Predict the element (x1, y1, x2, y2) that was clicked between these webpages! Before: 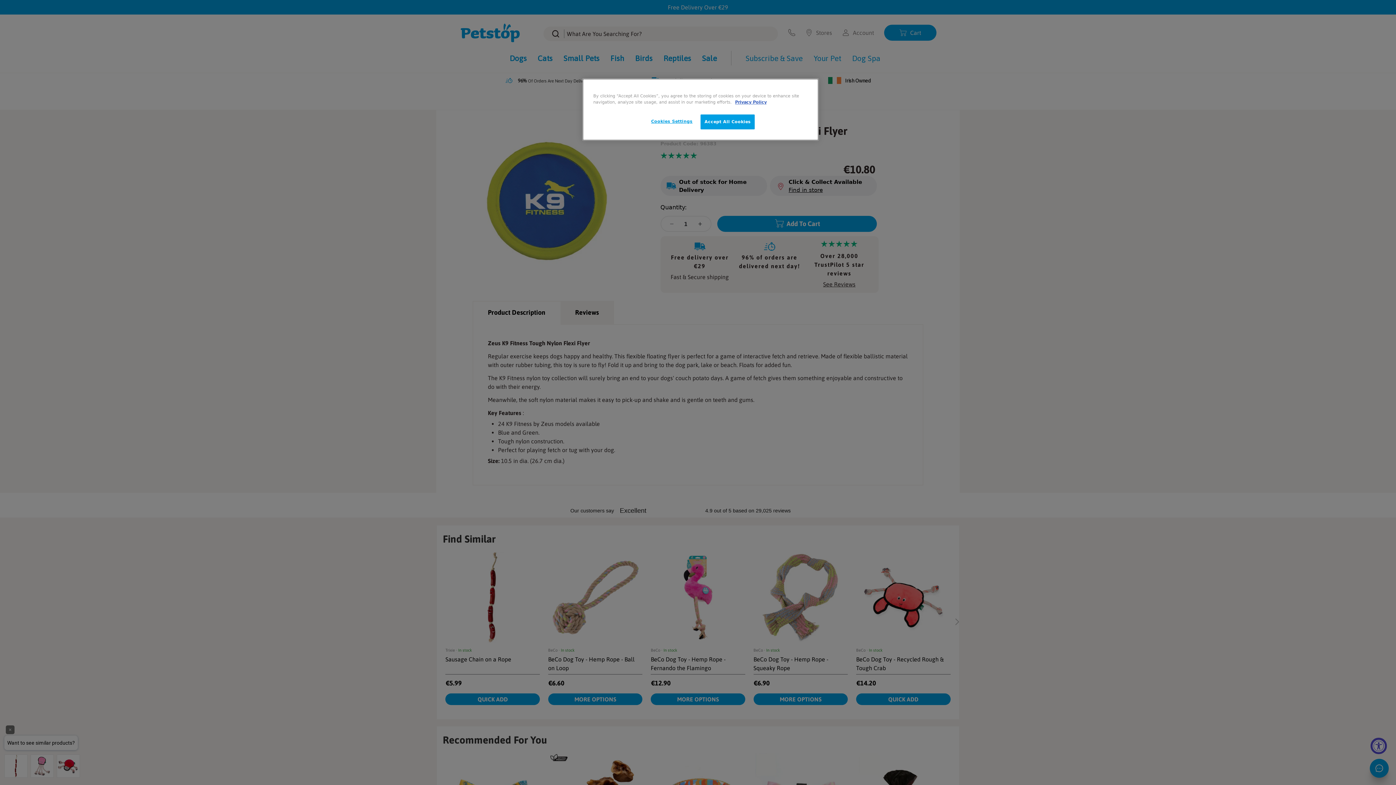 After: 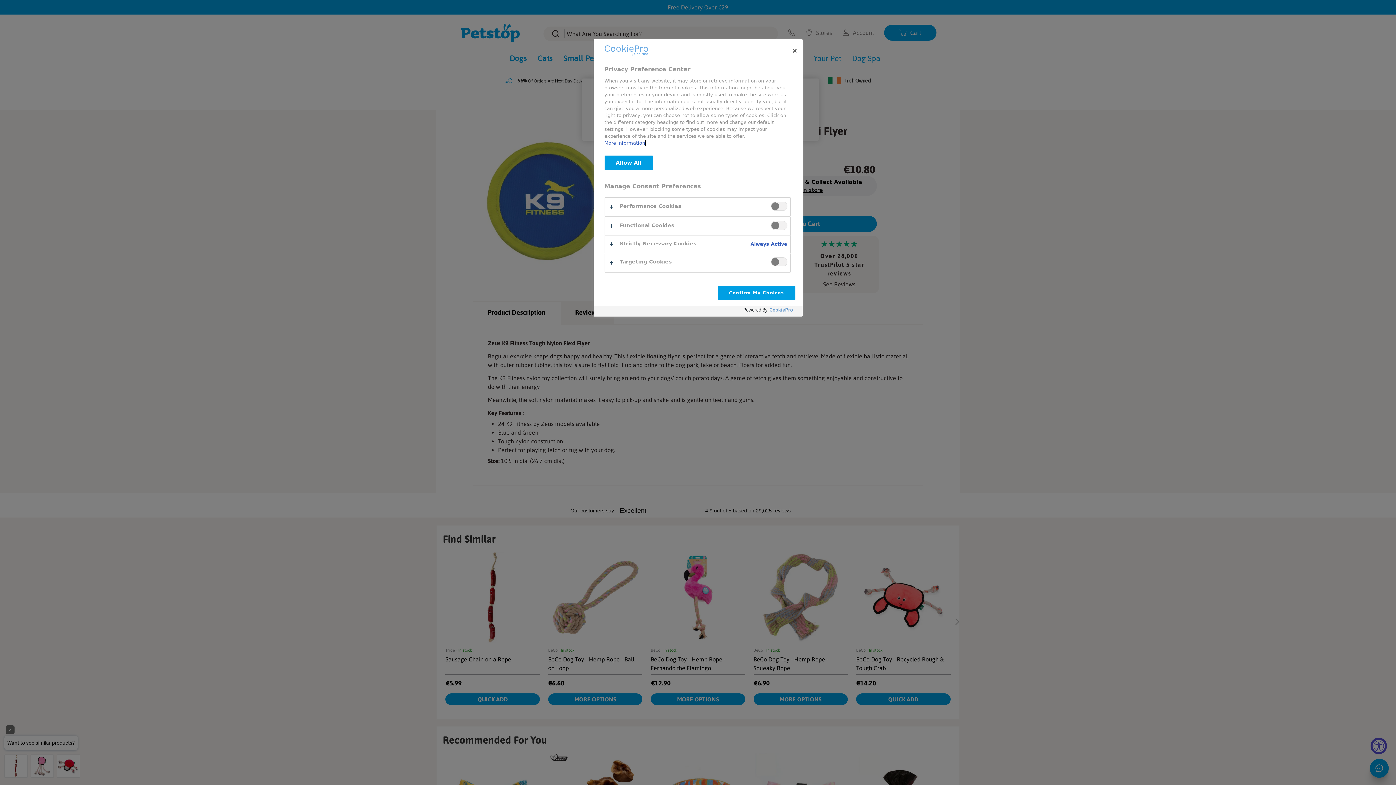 Action: bbox: (647, 114, 696, 128) label: Cookies Settings